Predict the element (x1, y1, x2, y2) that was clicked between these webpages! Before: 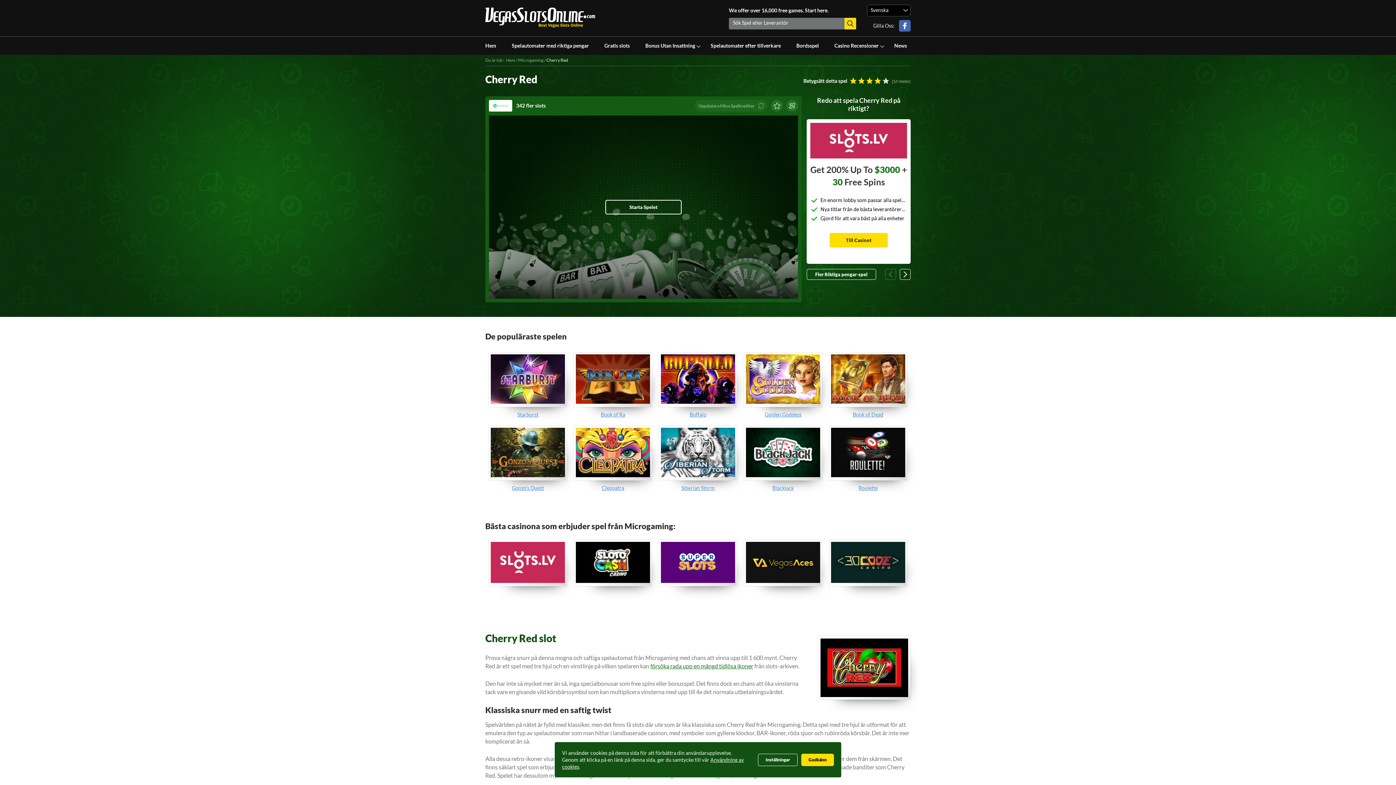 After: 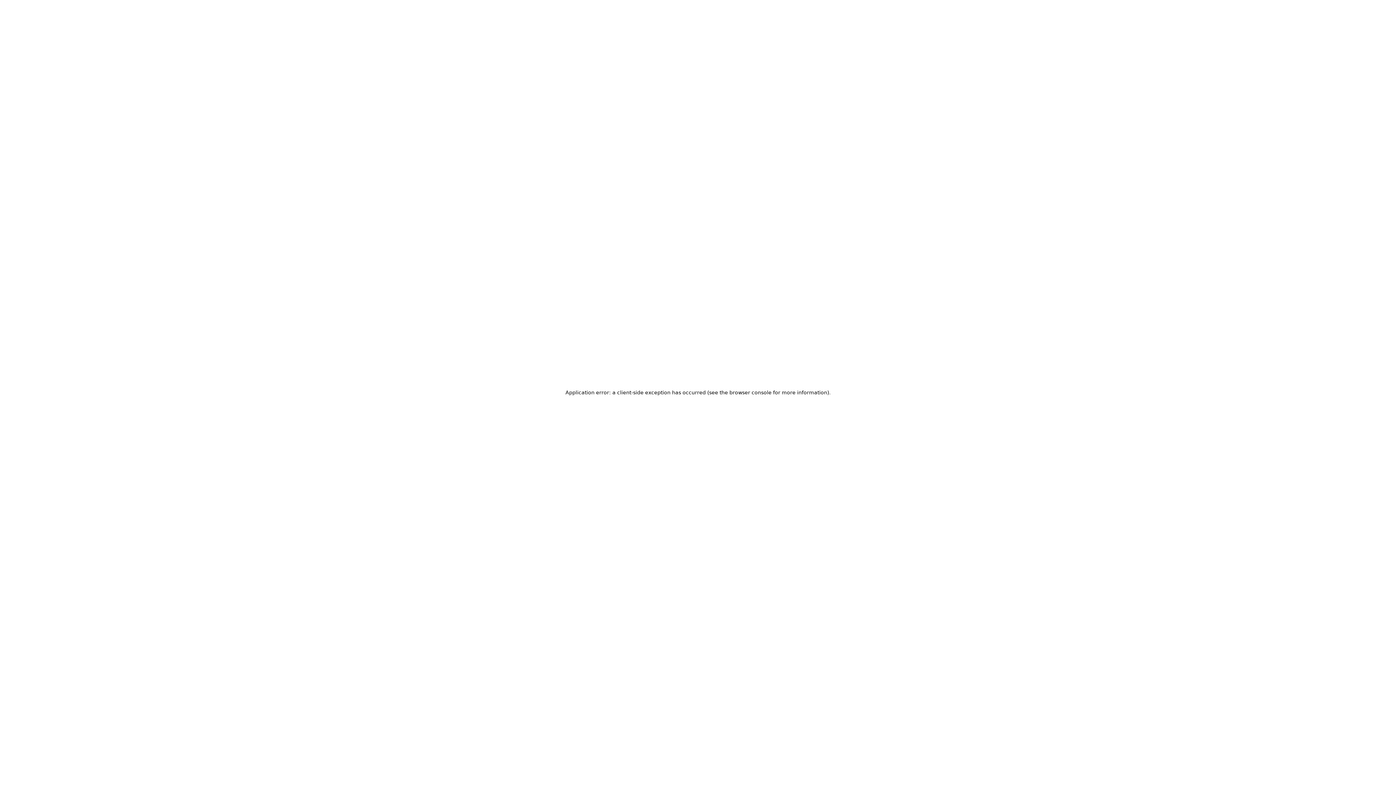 Action: bbox: (483, 36, 501, 54) label: Hem